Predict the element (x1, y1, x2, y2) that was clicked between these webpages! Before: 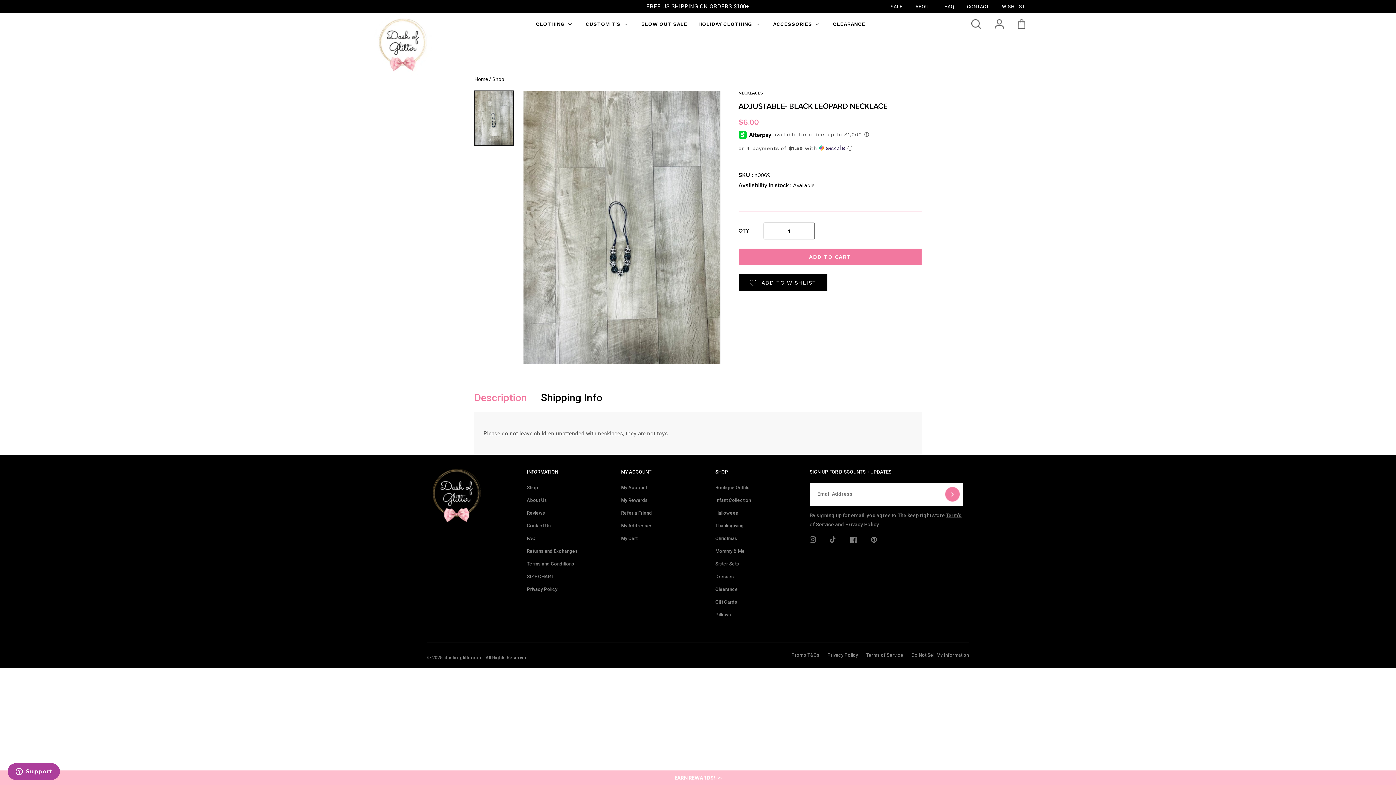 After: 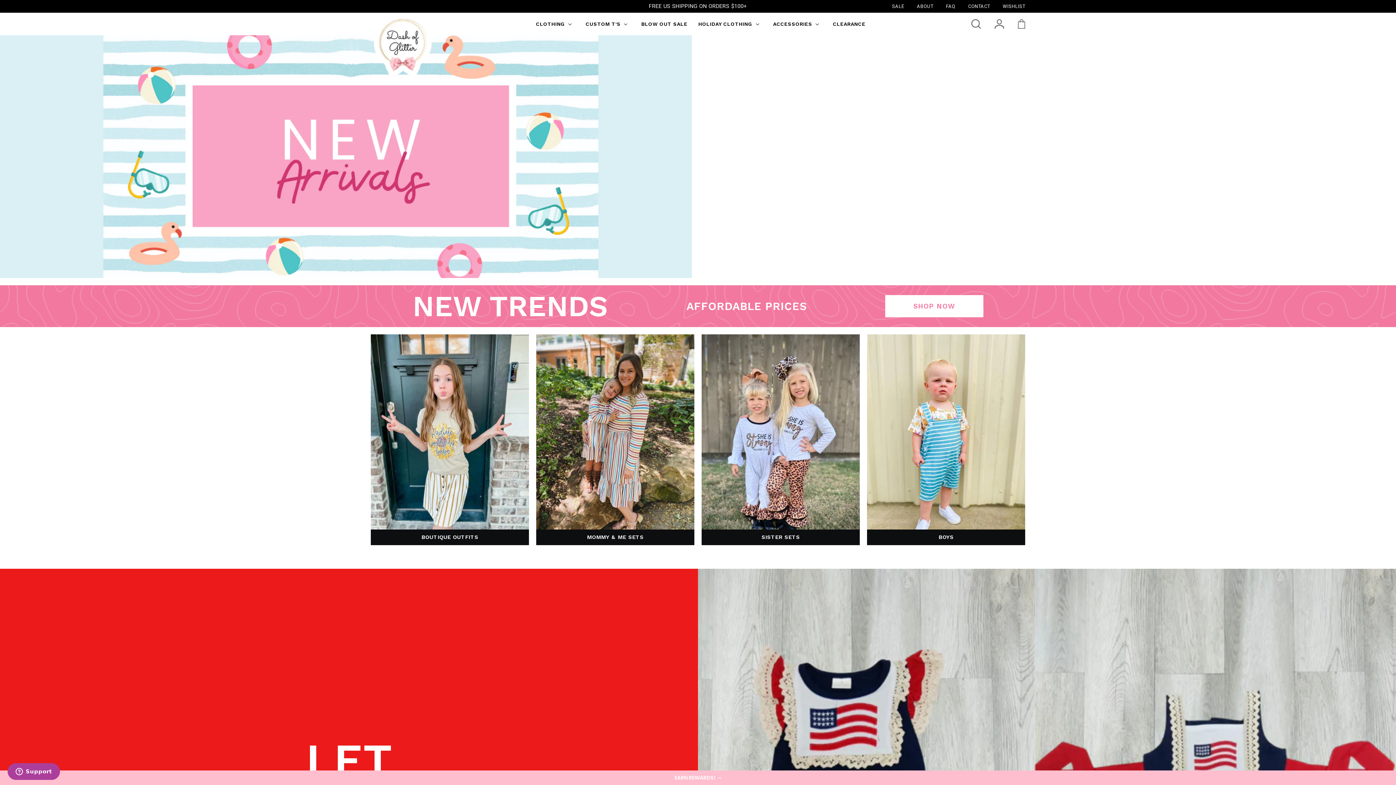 Action: bbox: (370, 21, 478, 26)